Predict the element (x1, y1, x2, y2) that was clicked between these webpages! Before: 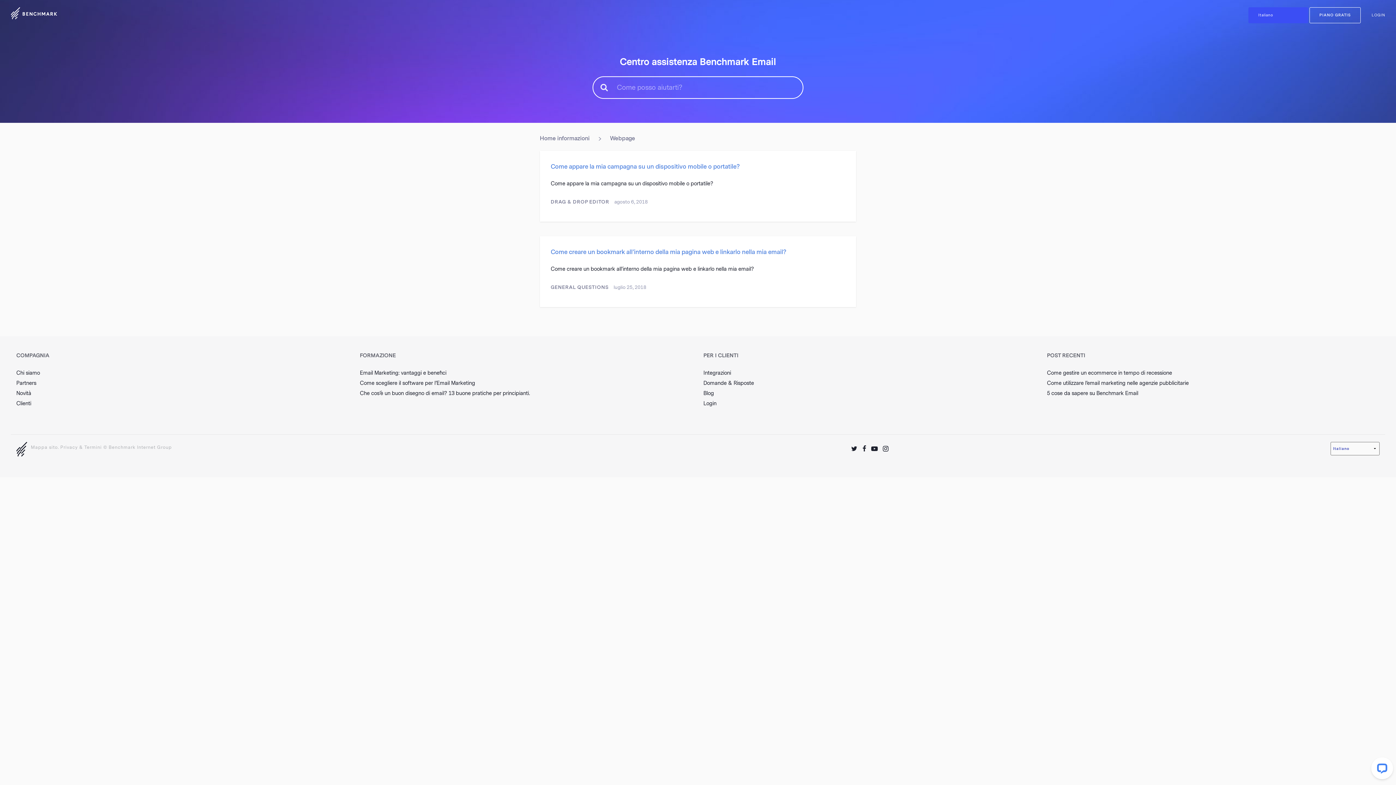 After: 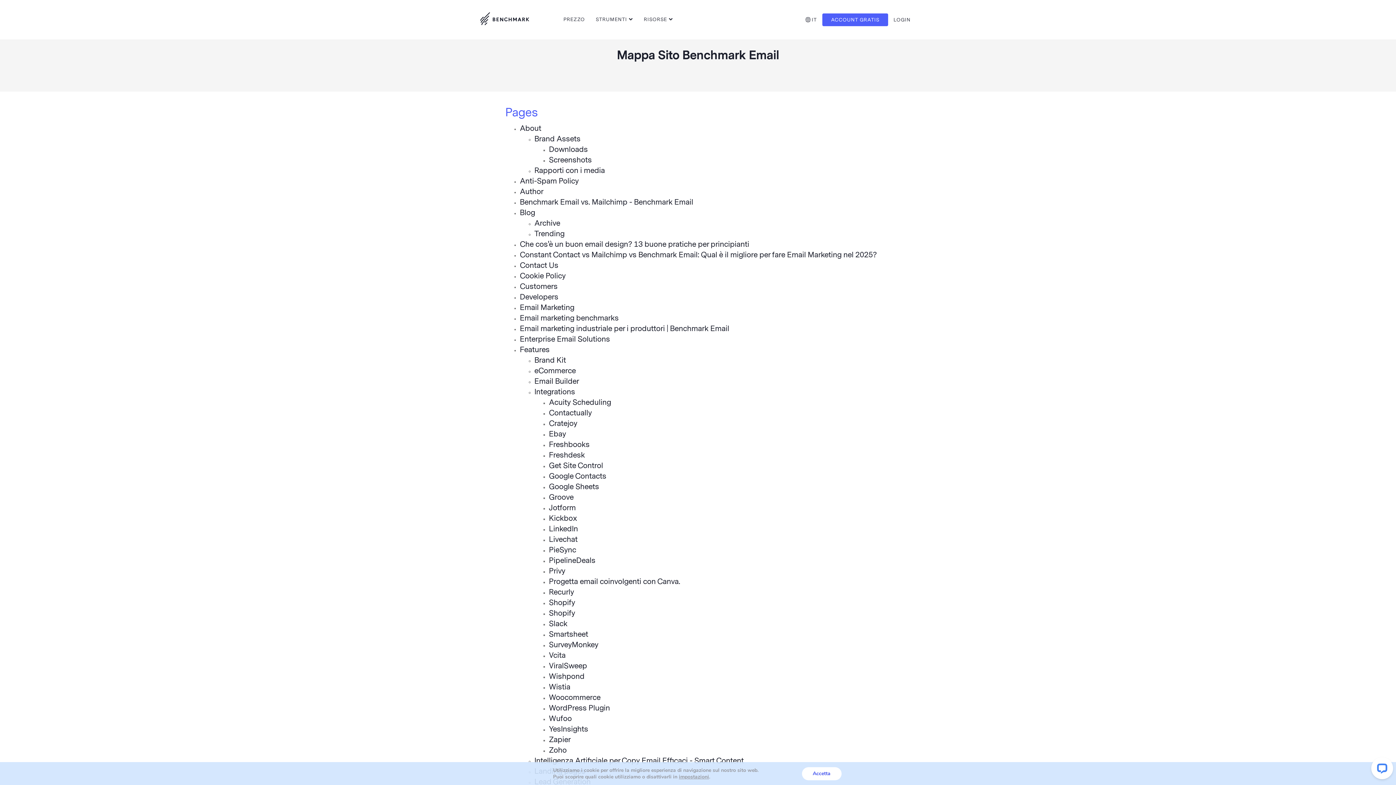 Action: bbox: (30, 445, 58, 450) label: Mappa sito.